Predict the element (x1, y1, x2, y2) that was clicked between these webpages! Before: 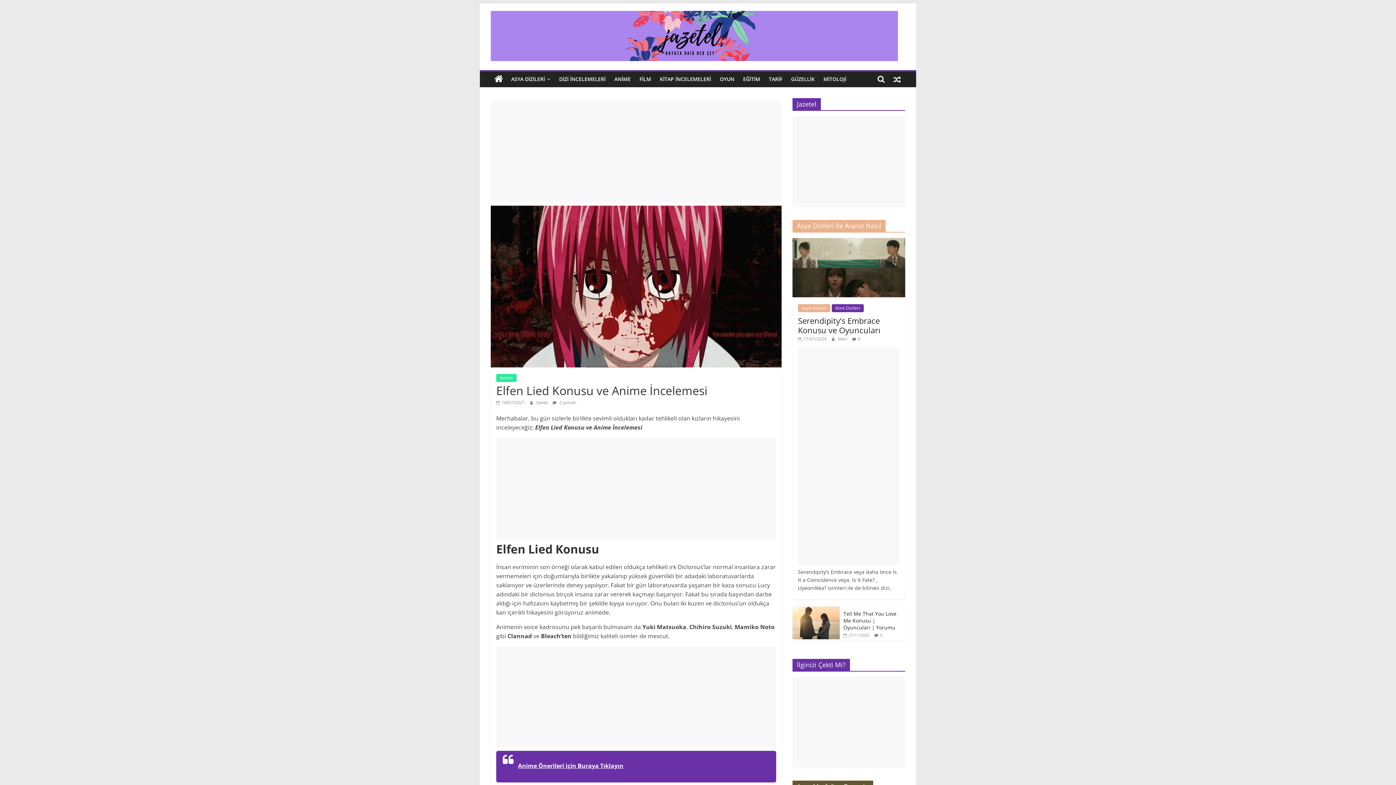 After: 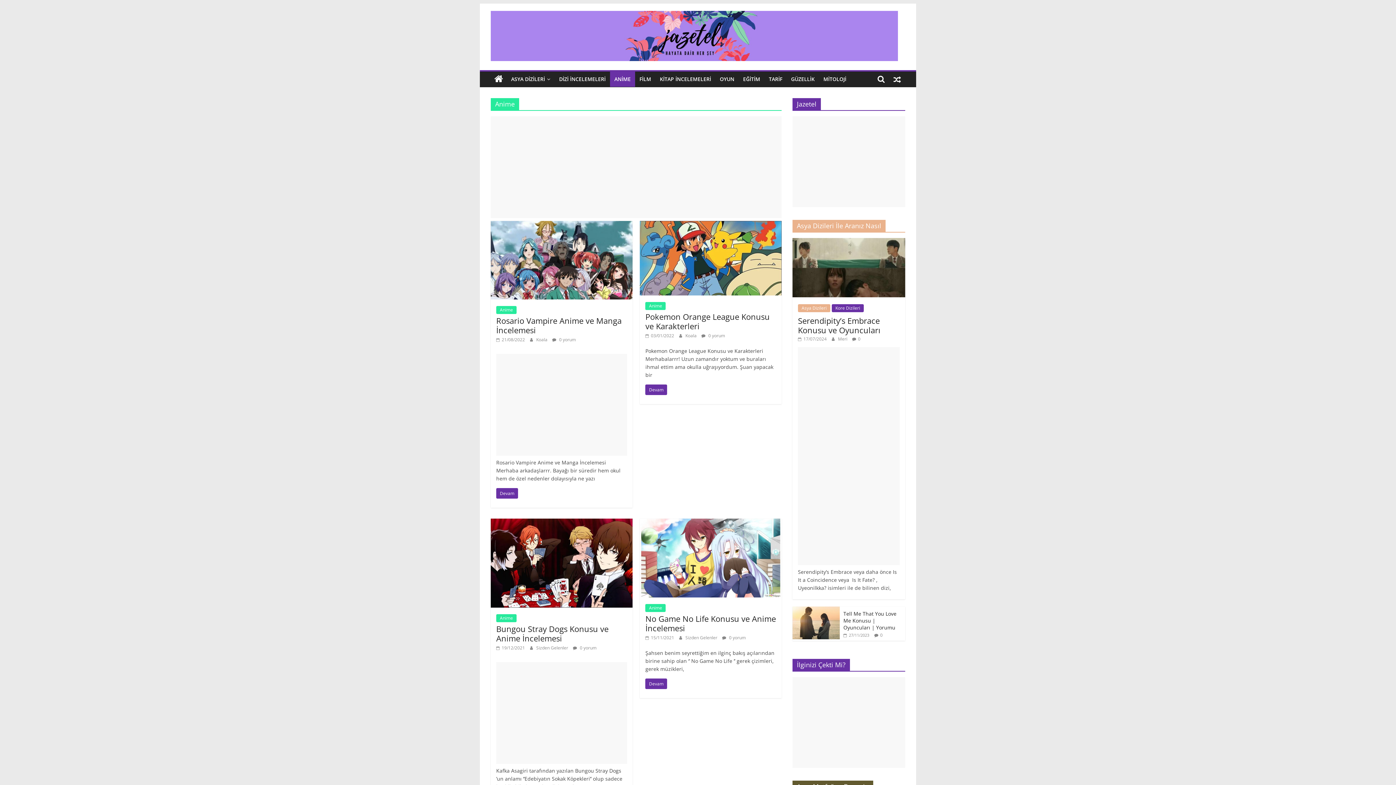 Action: label: ANİME bbox: (610, 71, 635, 87)